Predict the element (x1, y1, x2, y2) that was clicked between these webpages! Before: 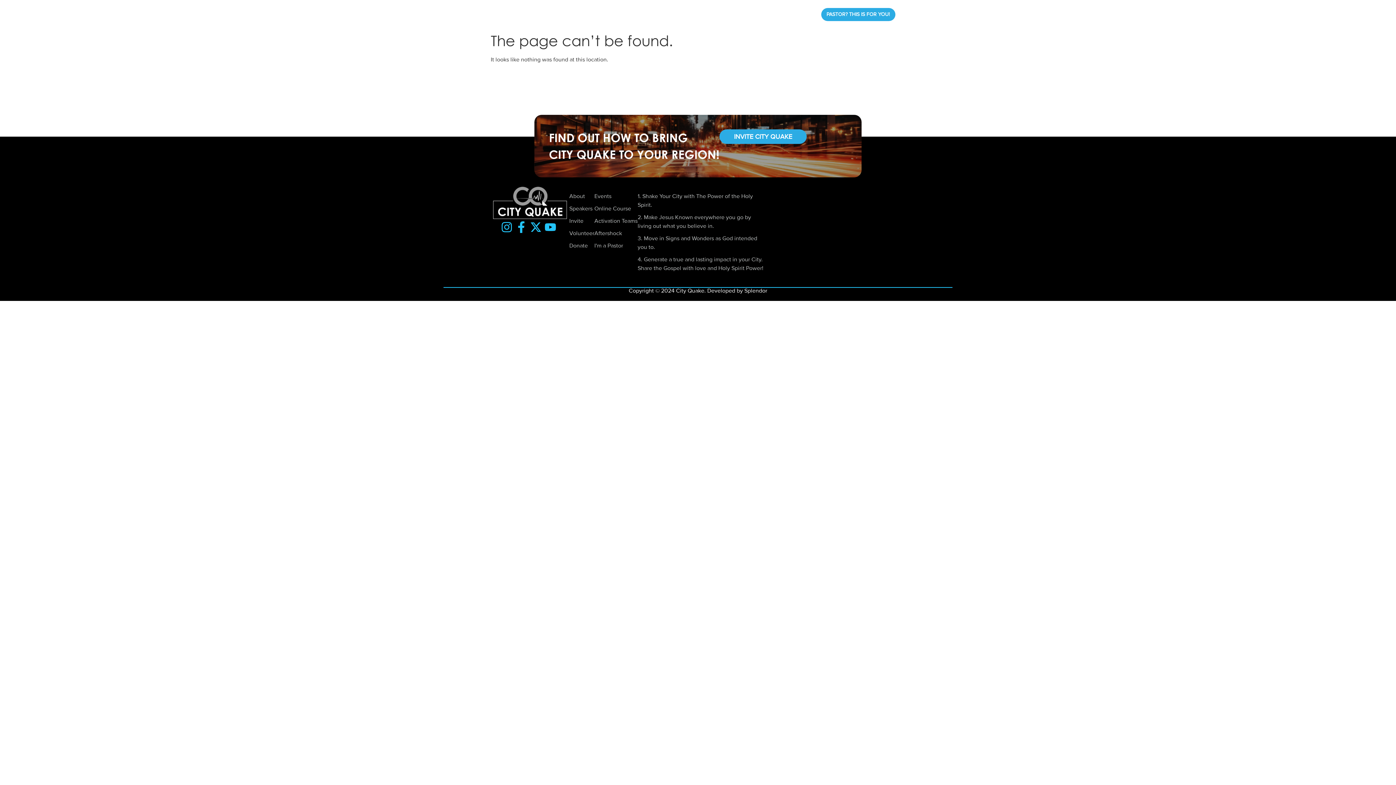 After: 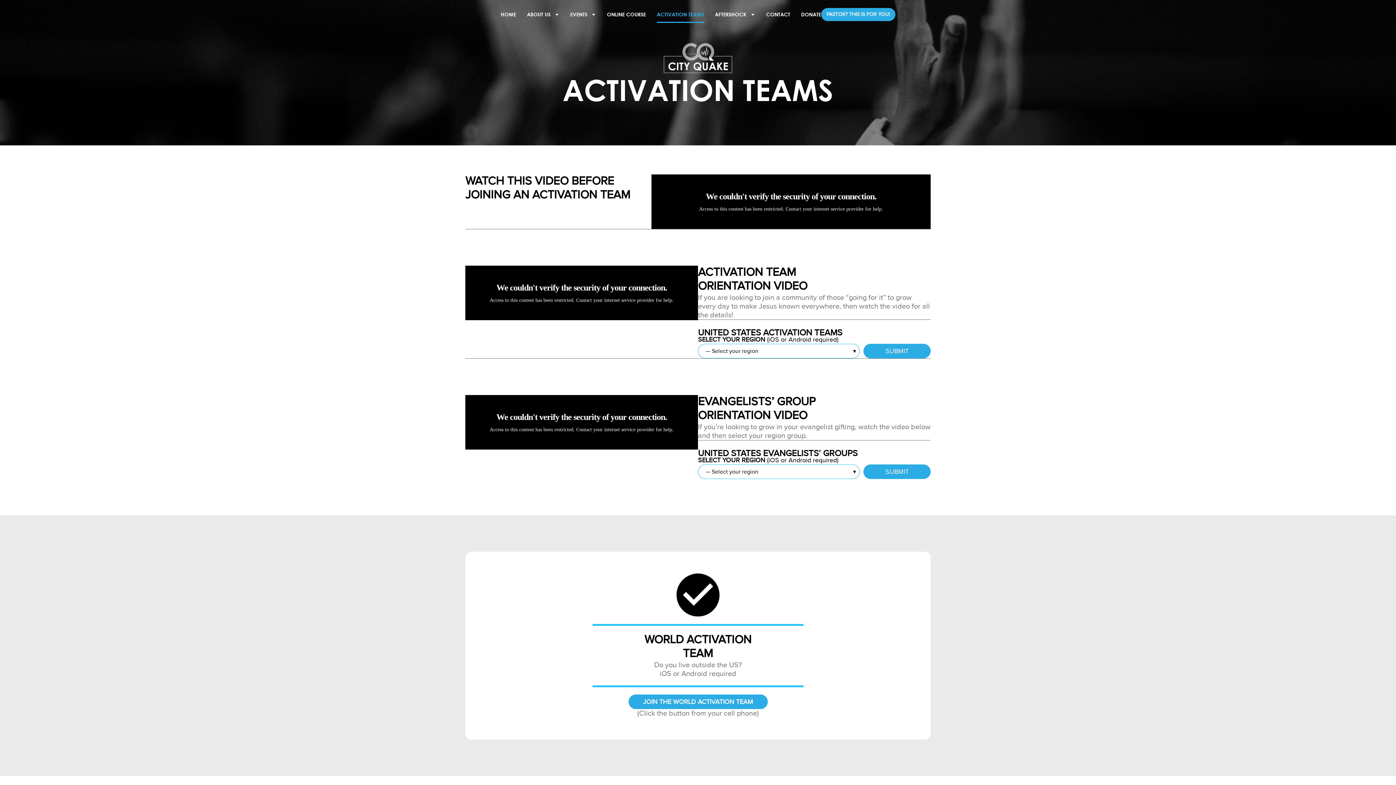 Action: bbox: (594, 216, 637, 225) label: Activation Teams